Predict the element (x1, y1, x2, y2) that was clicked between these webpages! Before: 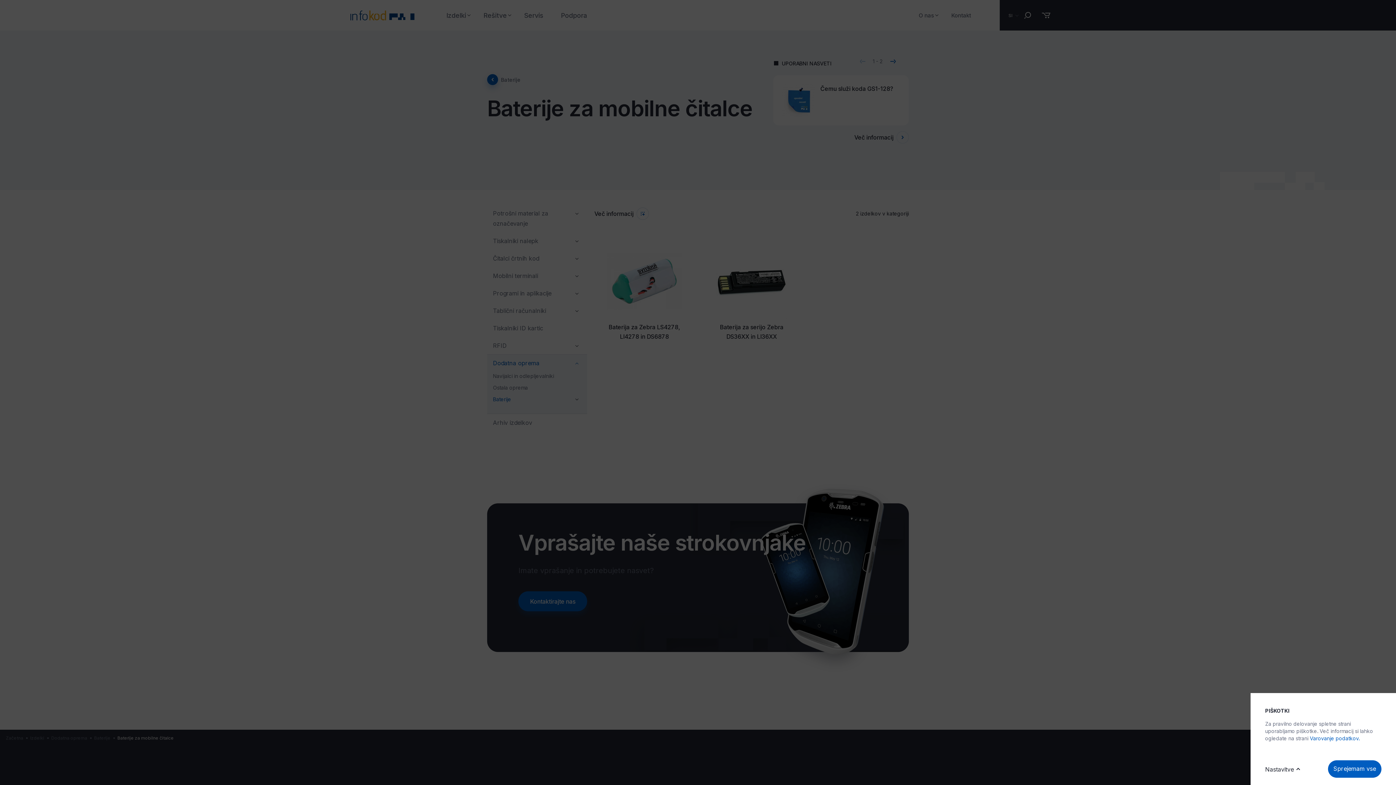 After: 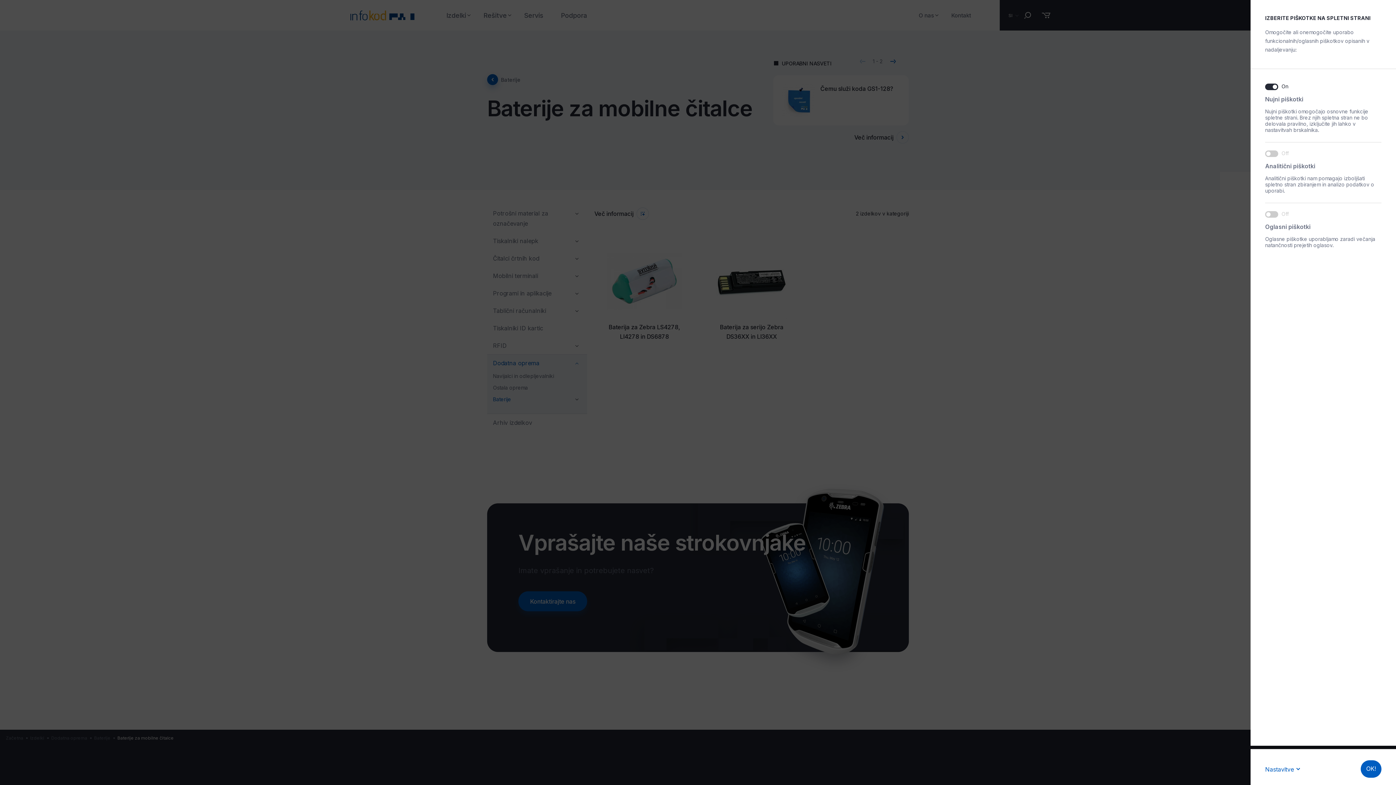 Action: bbox: (1265, 760, 1303, 778) label: Nastavitve